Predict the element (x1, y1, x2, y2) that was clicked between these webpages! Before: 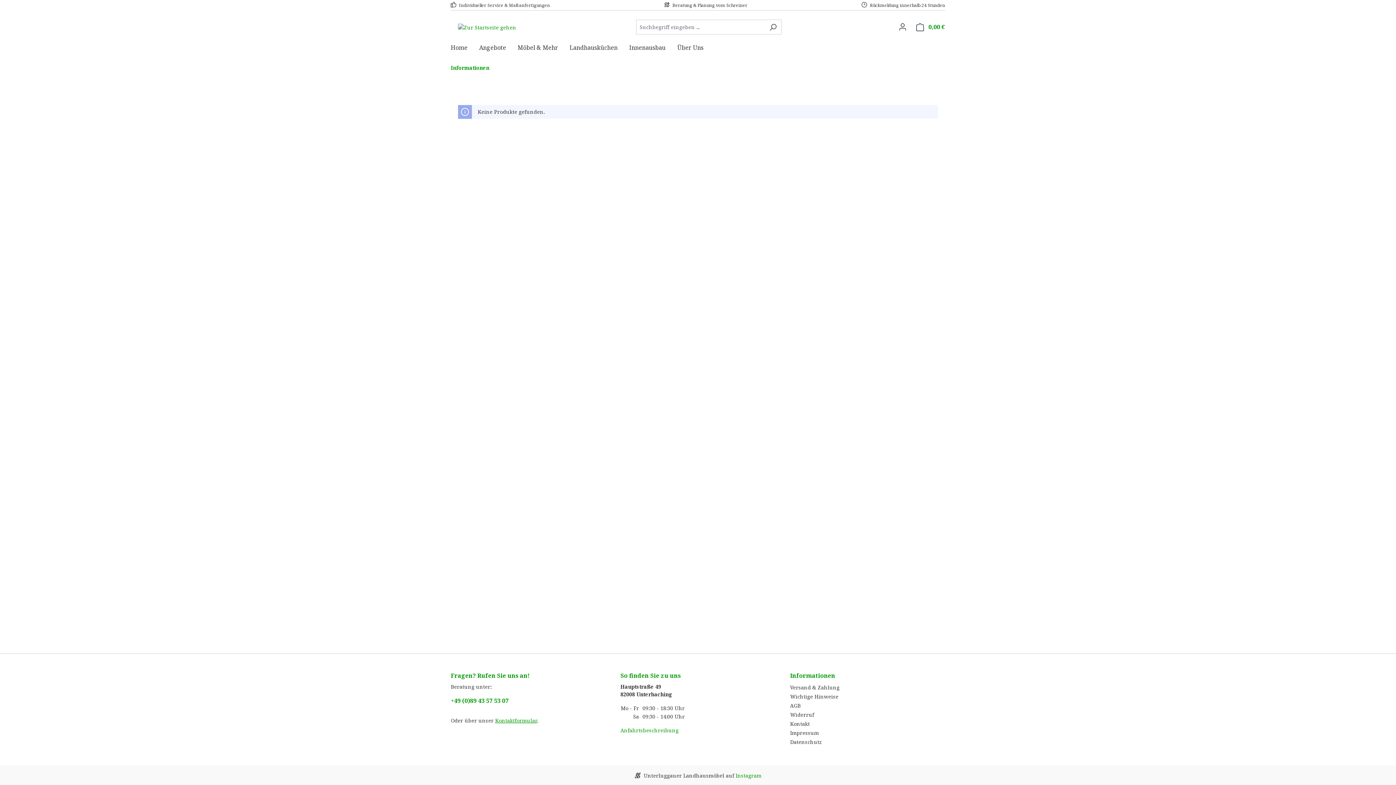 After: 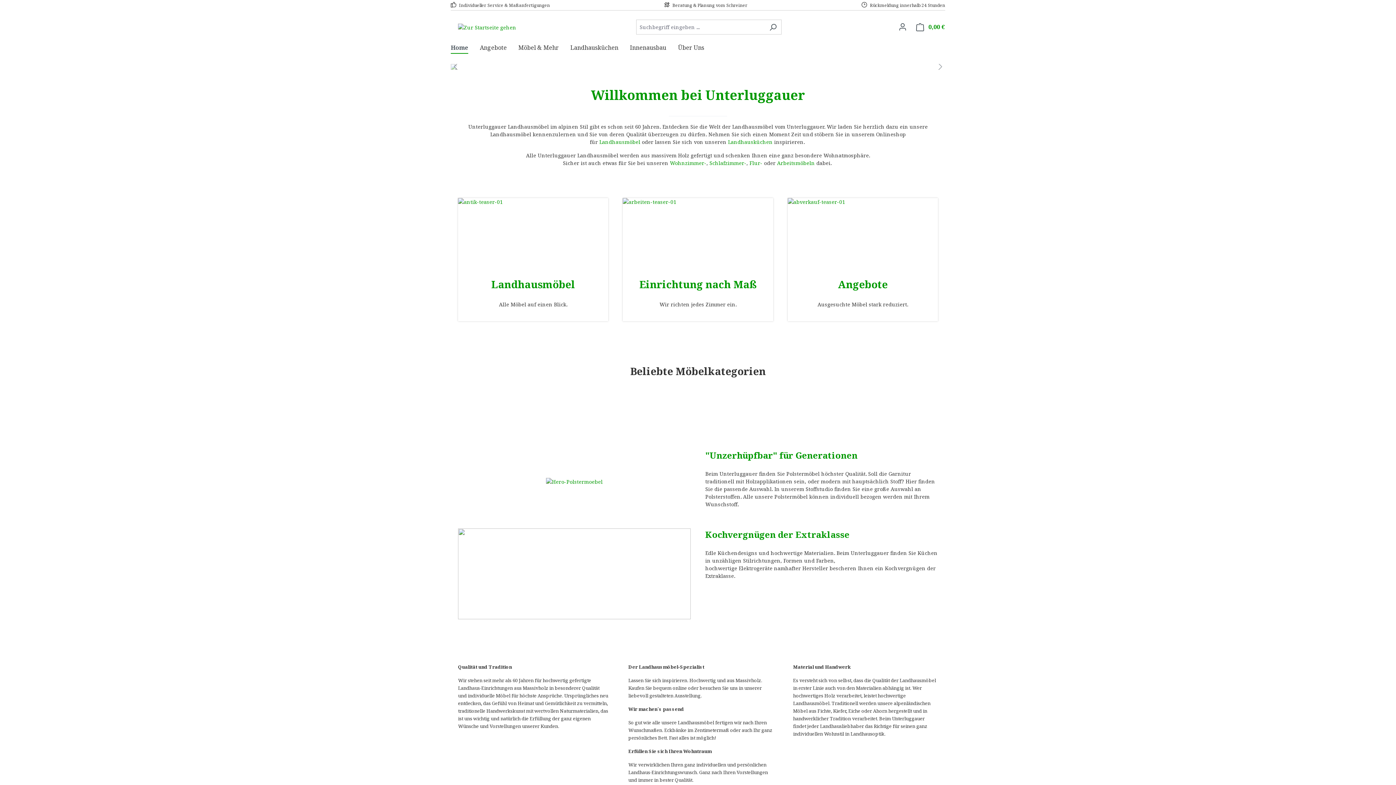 Action: bbox: (450, 22, 523, 31)